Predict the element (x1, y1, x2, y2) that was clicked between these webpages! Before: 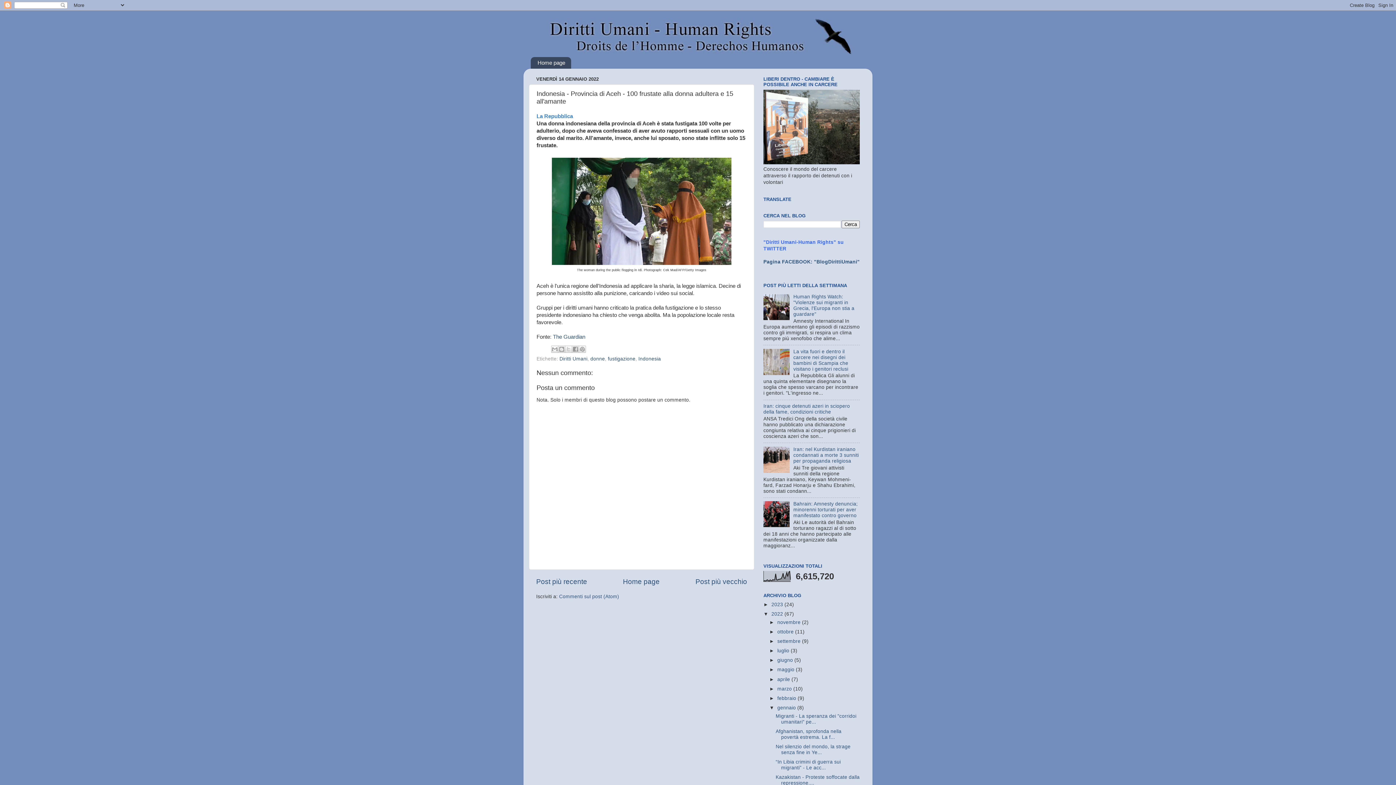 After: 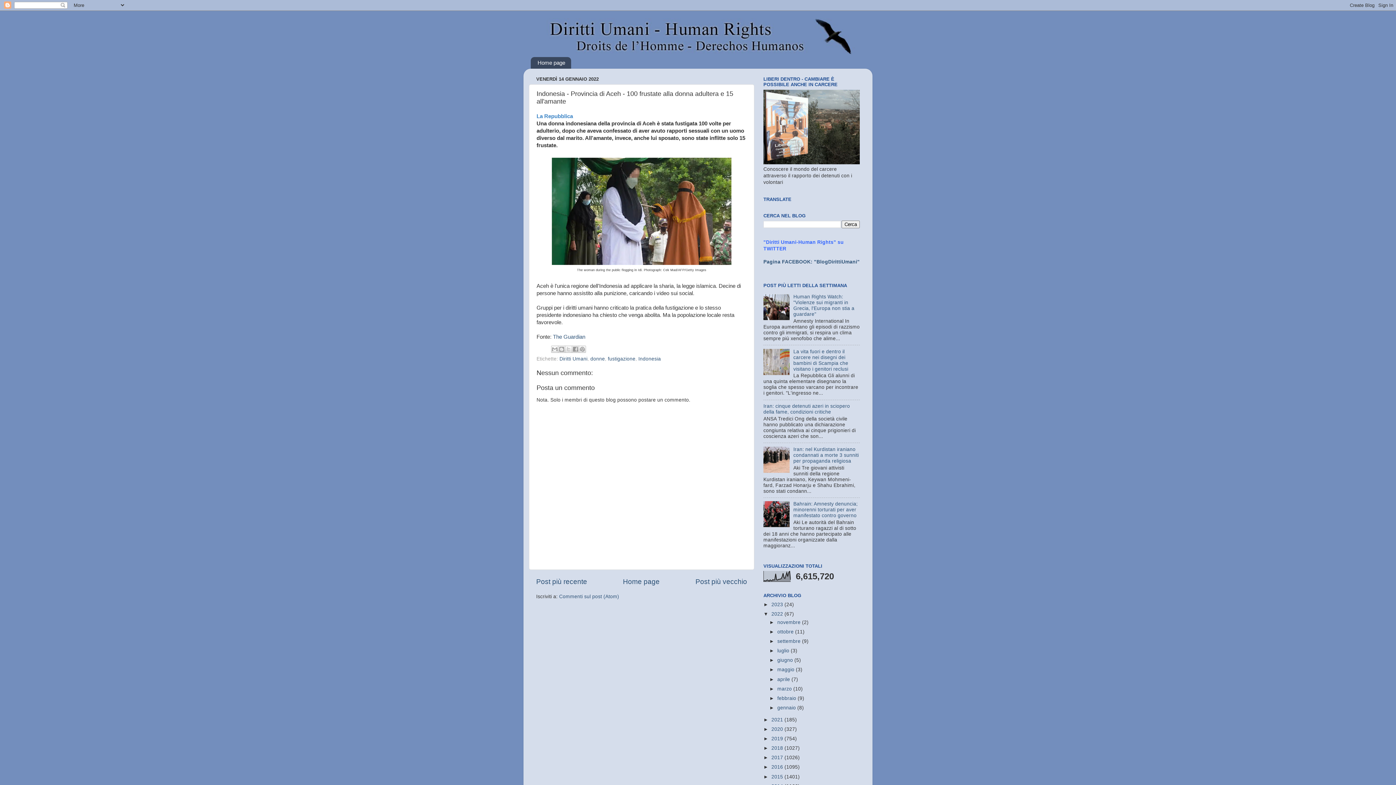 Action: label: ▼   bbox: (769, 705, 777, 710)